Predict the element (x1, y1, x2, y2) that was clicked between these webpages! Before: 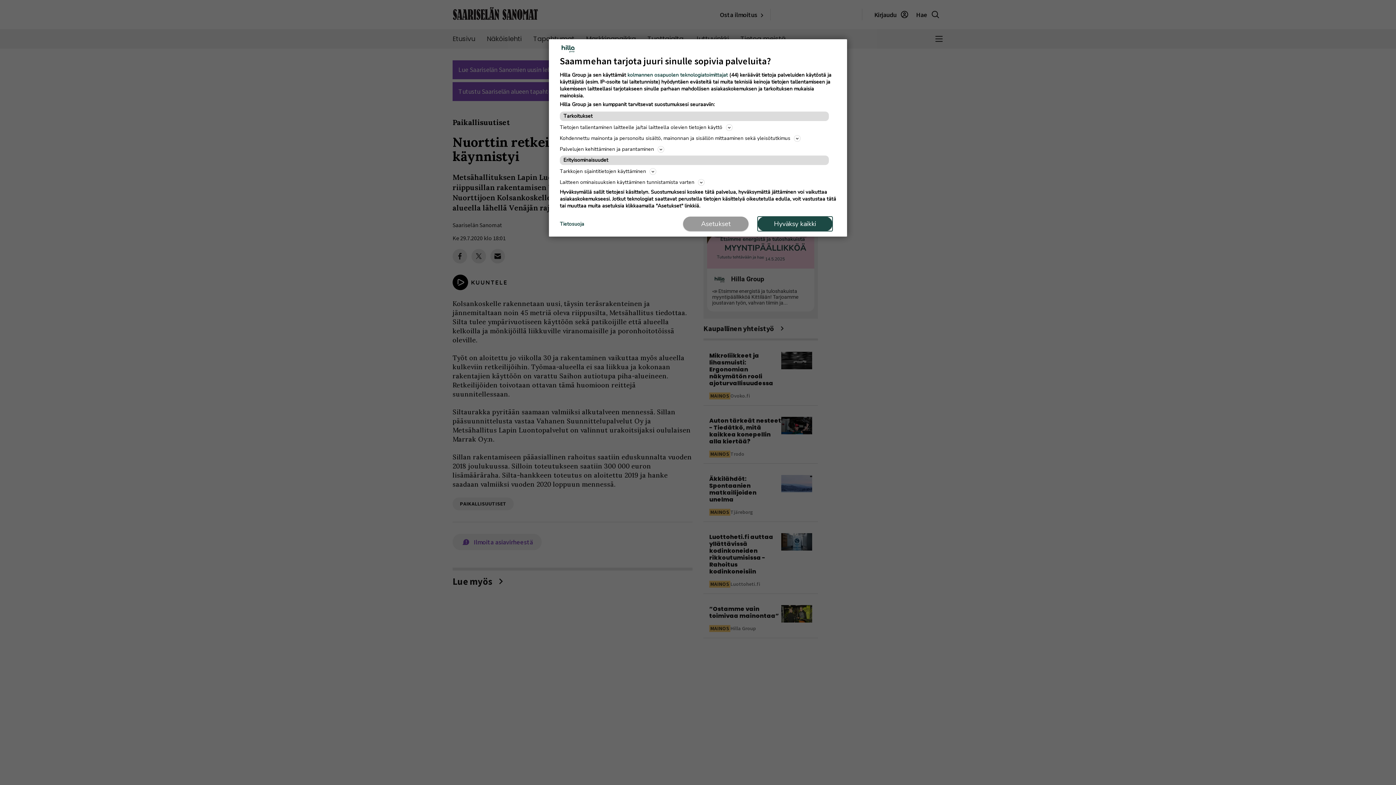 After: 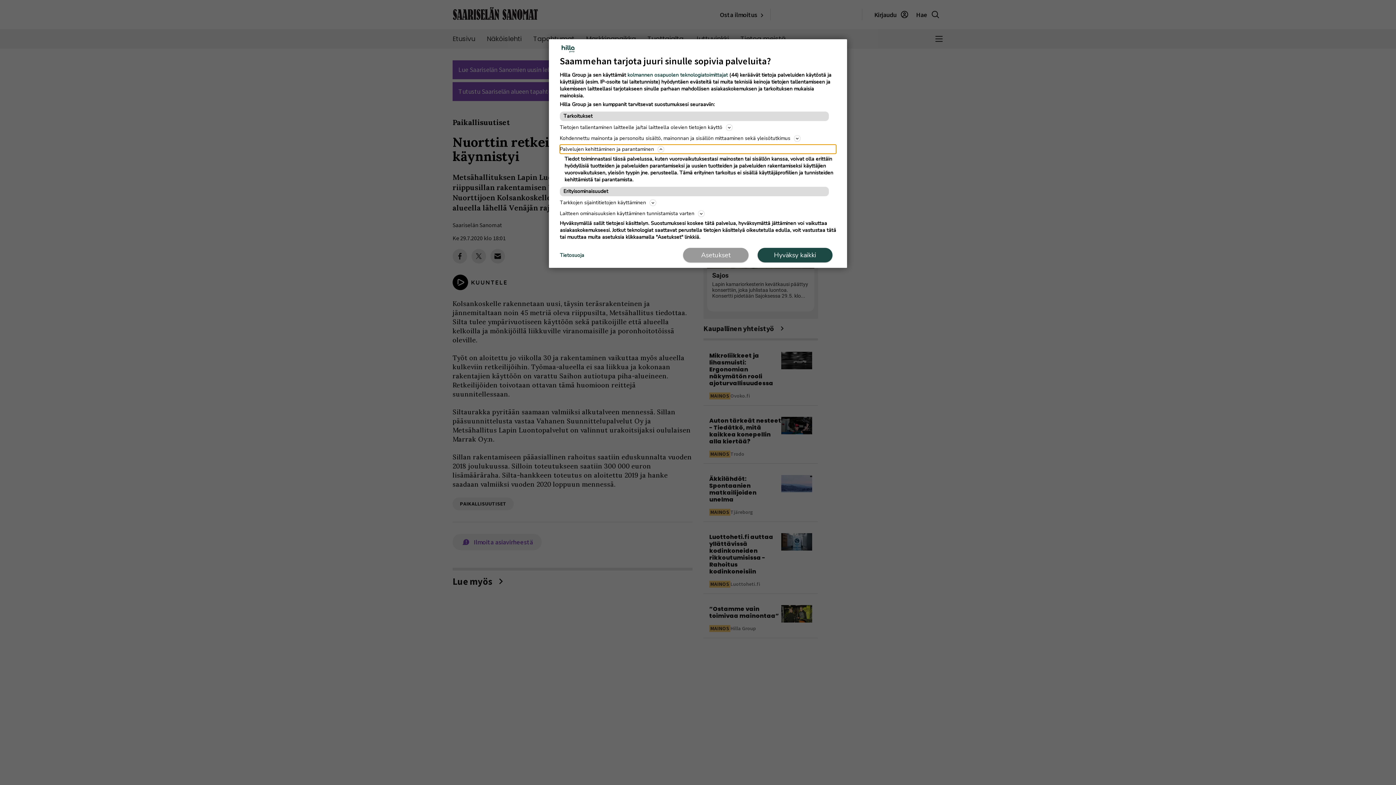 Action: bbox: (560, 144, 836, 153) label: Palvelujen kehittäminen ja parantaminen